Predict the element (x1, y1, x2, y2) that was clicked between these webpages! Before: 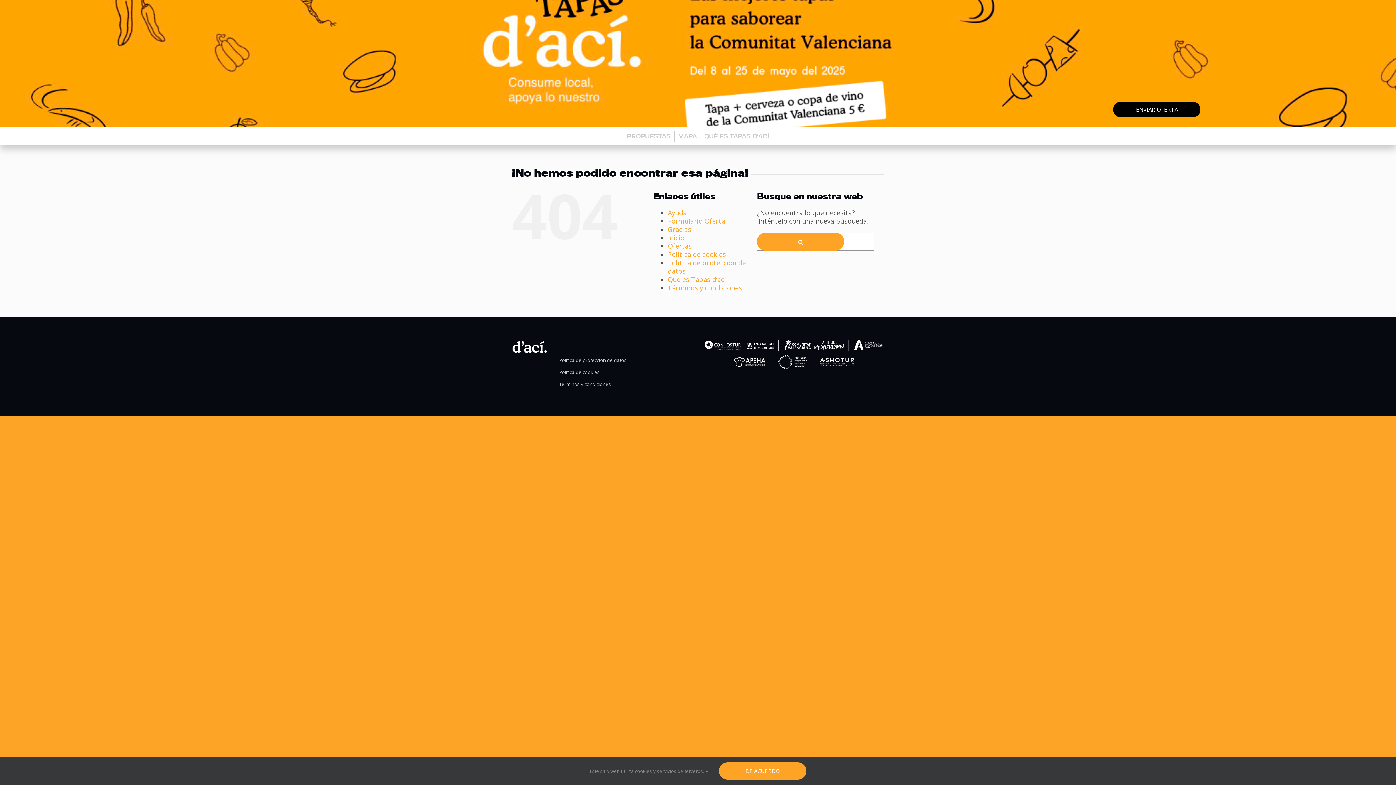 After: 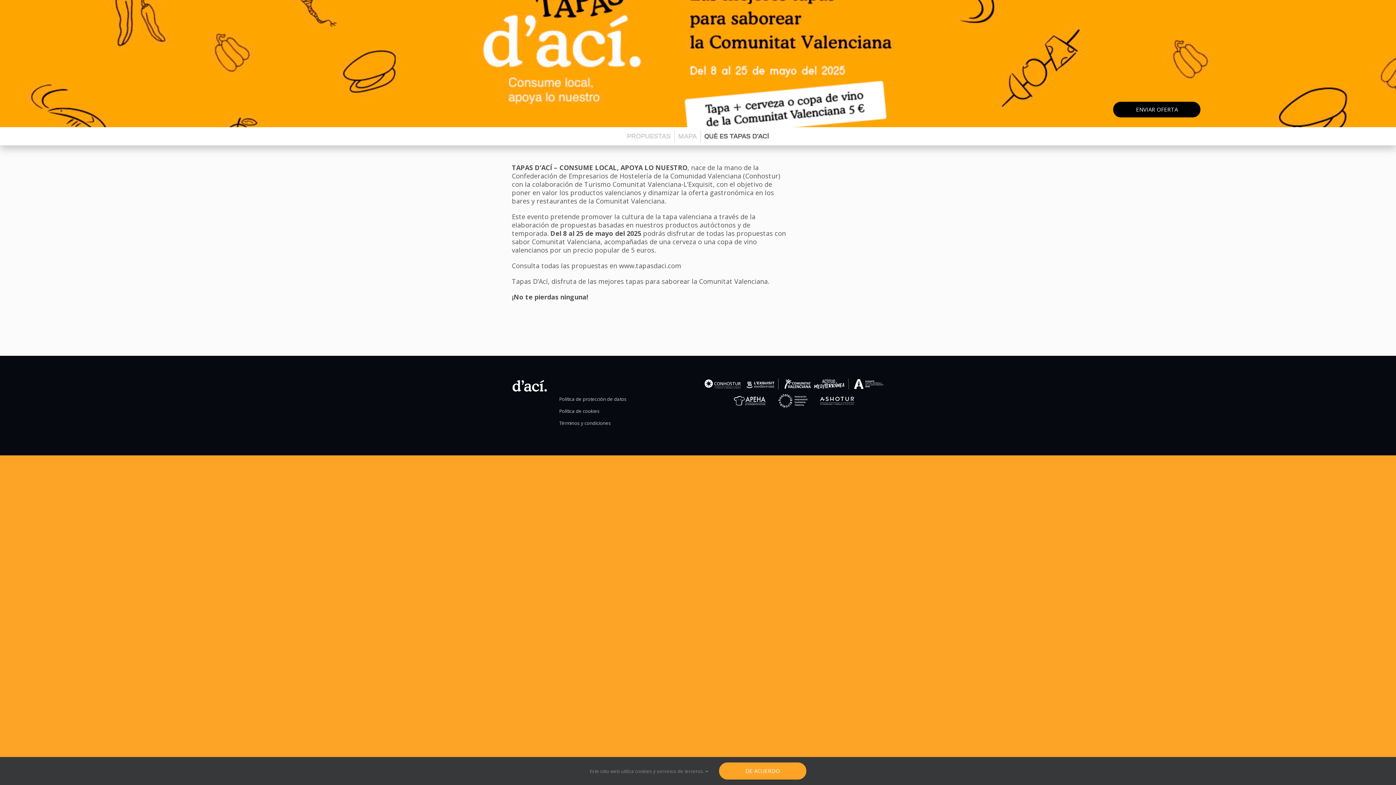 Action: bbox: (668, 275, 726, 284) label: Qué es Tapas d’ací